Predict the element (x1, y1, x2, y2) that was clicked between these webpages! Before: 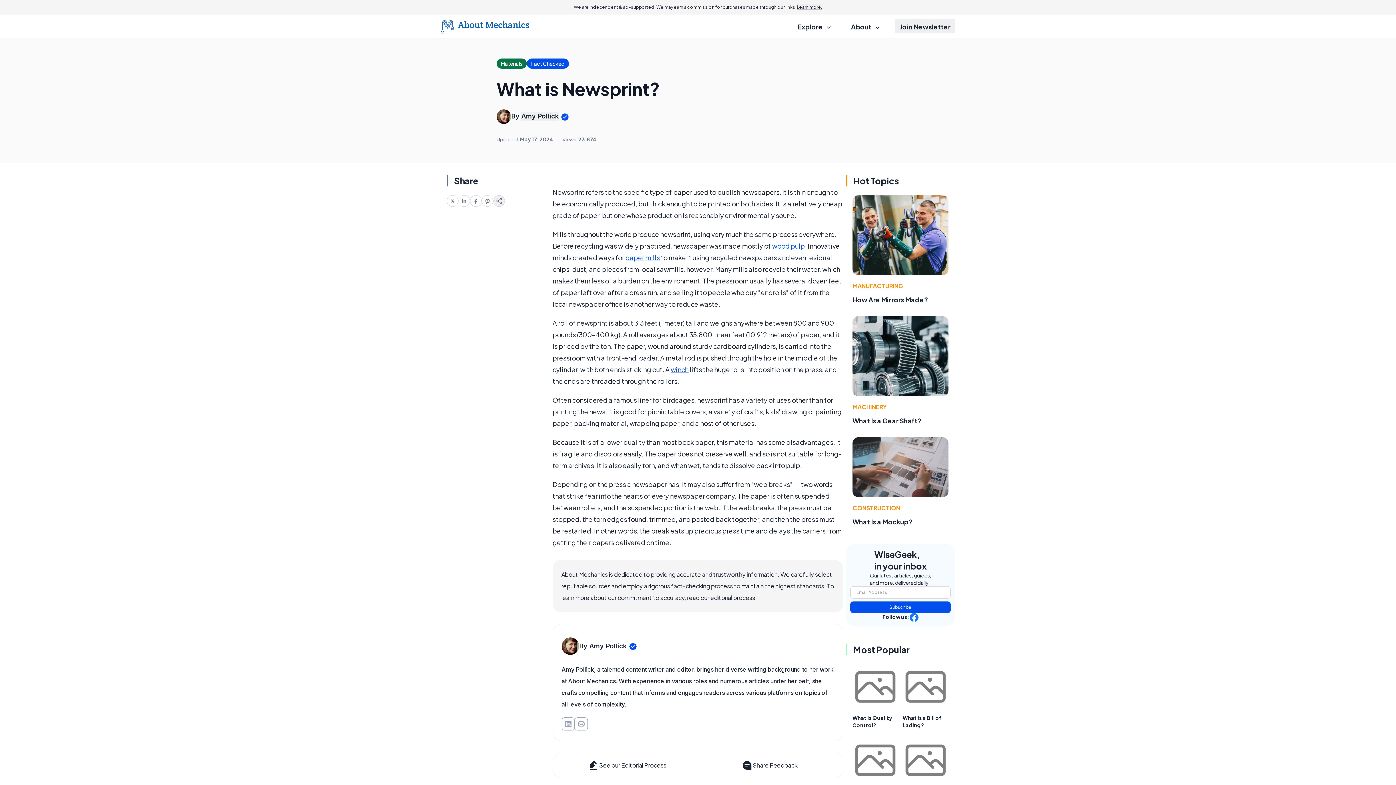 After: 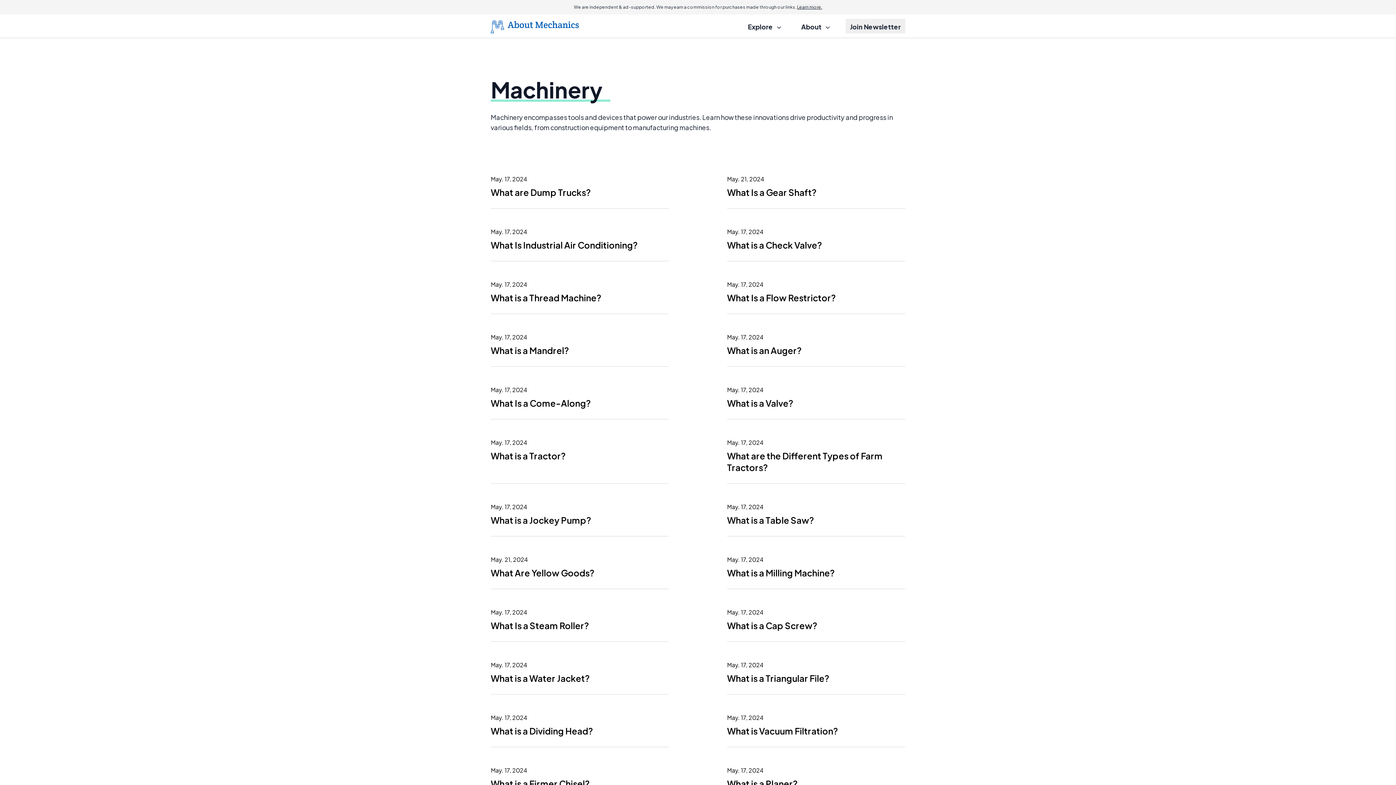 Action: label: MACHINERY bbox: (852, 403, 886, 410)